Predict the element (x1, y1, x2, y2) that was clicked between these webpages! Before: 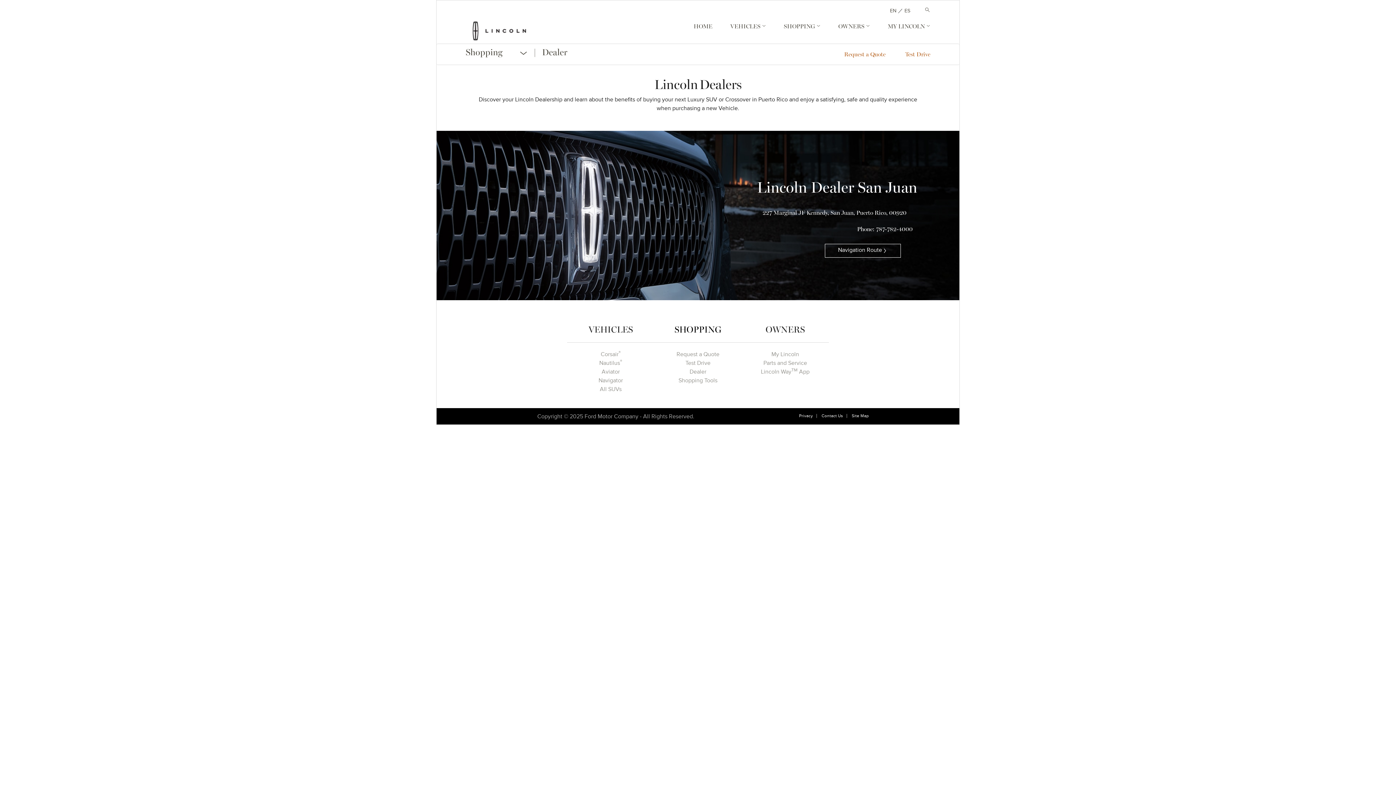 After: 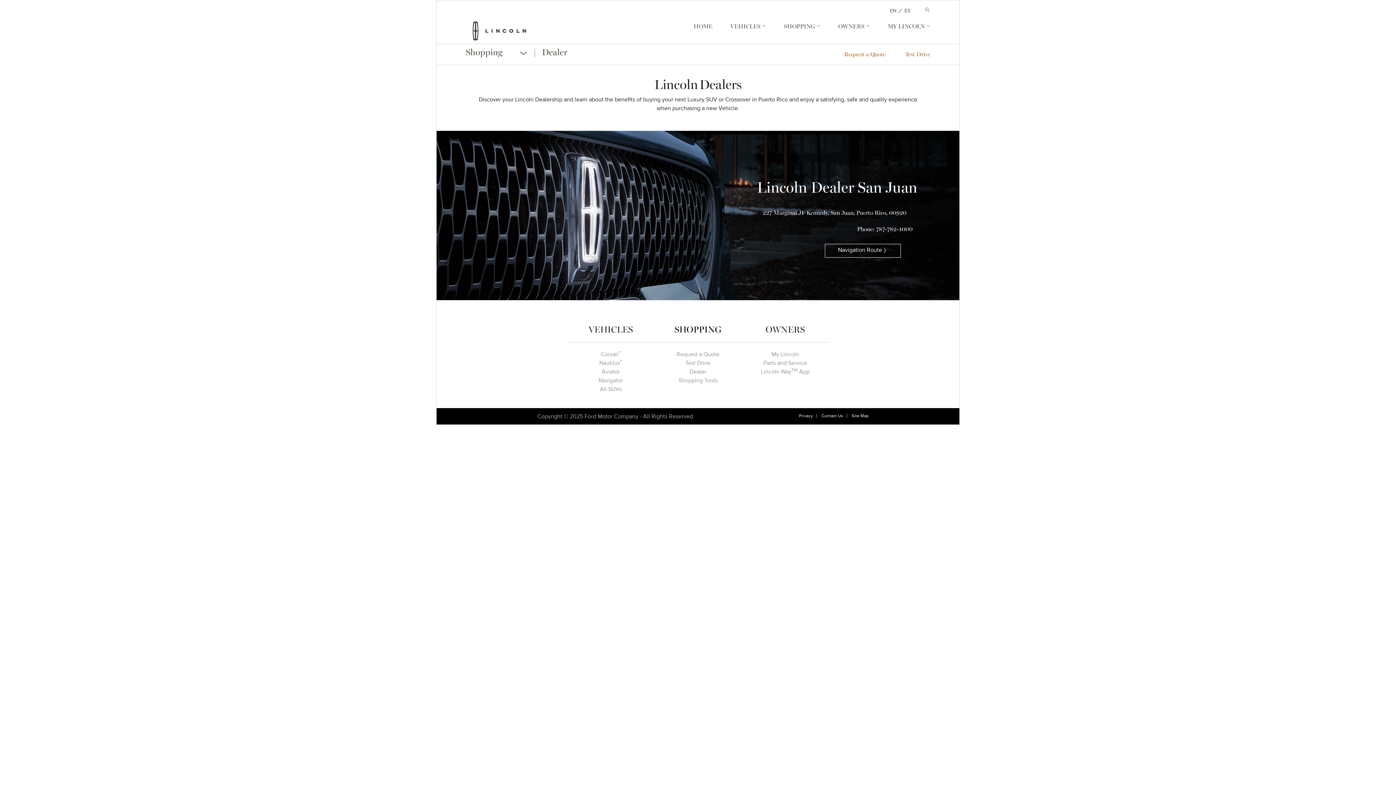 Action: label: Dealer bbox: (654, 367, 741, 376)